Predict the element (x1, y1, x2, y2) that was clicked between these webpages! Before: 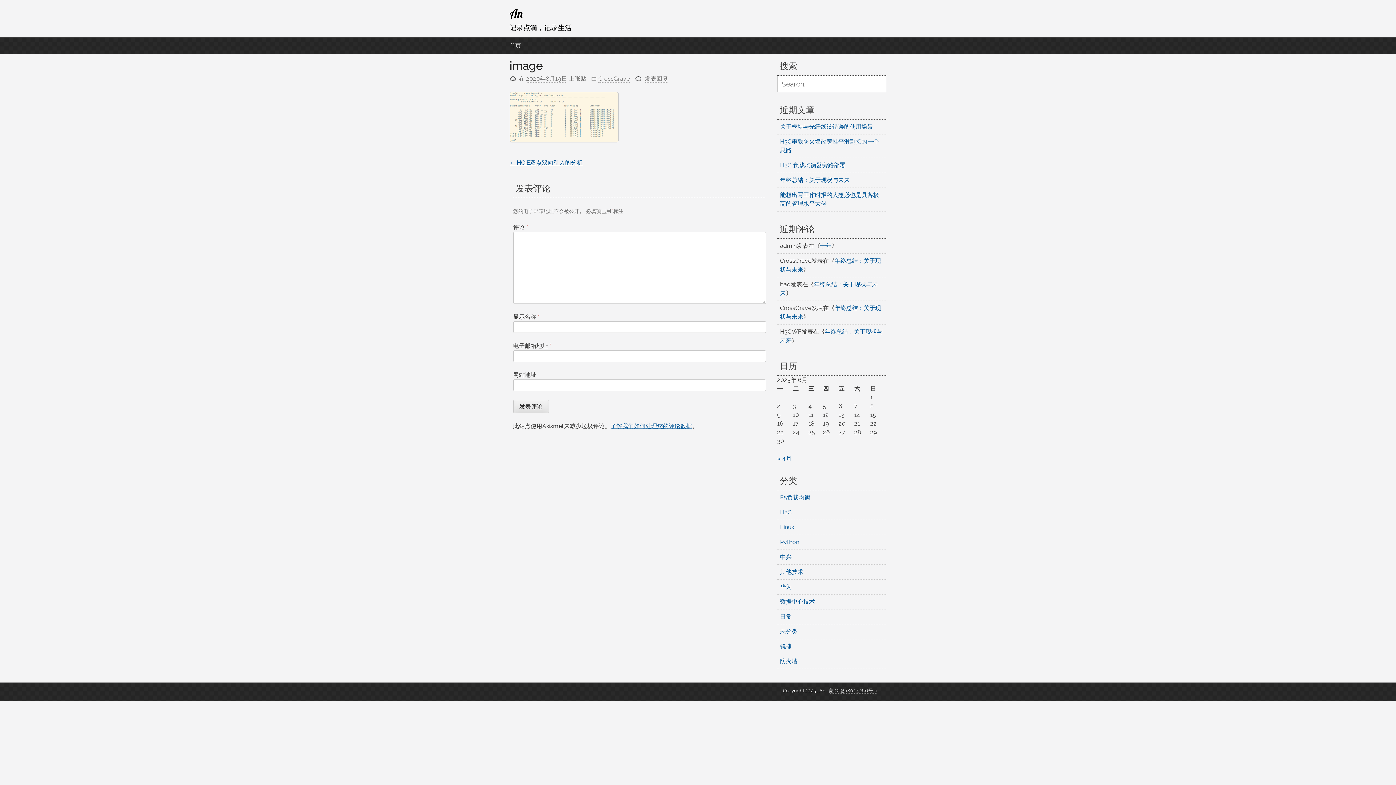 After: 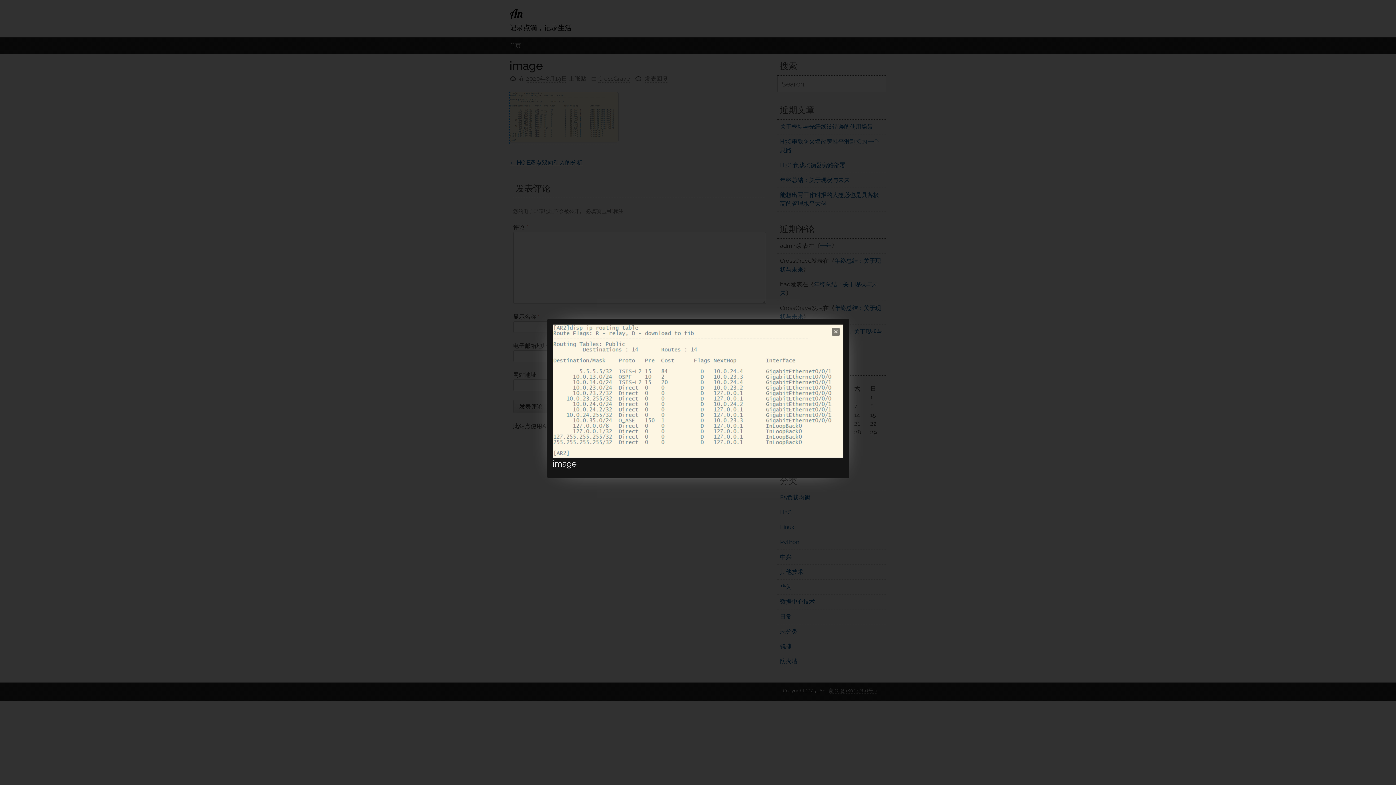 Action: bbox: (509, 137, 618, 143)